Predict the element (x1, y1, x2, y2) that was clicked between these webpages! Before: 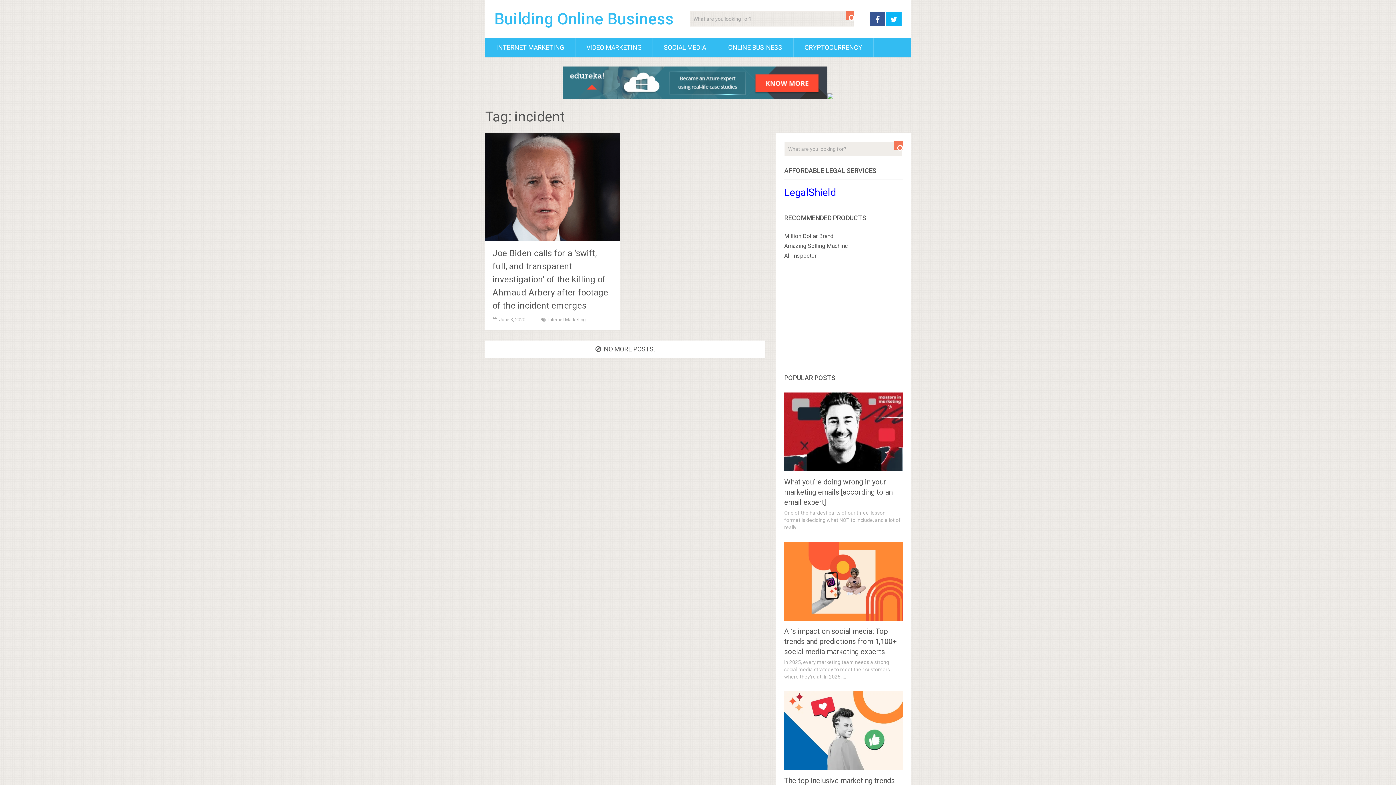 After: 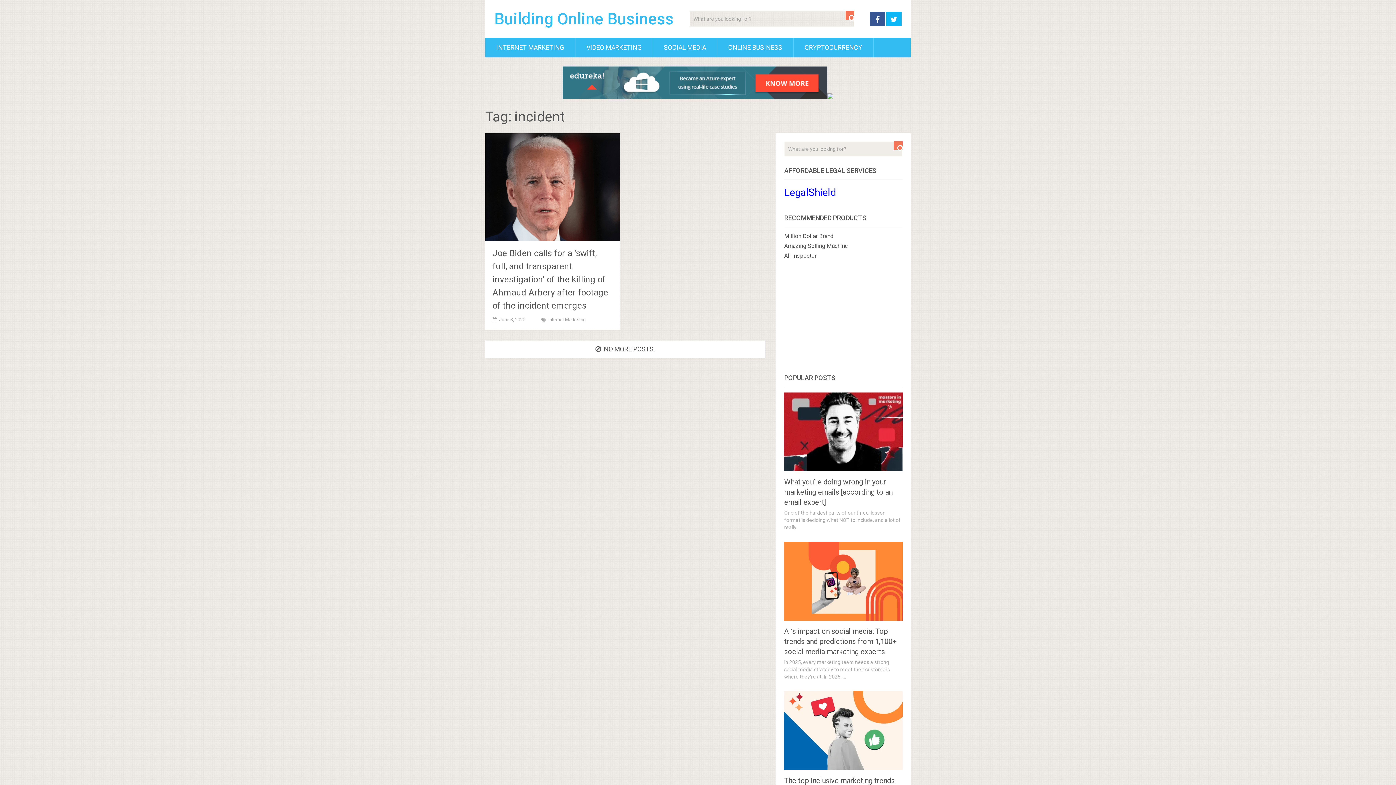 Action: bbox: (784, 186, 836, 198) label: LegalShield